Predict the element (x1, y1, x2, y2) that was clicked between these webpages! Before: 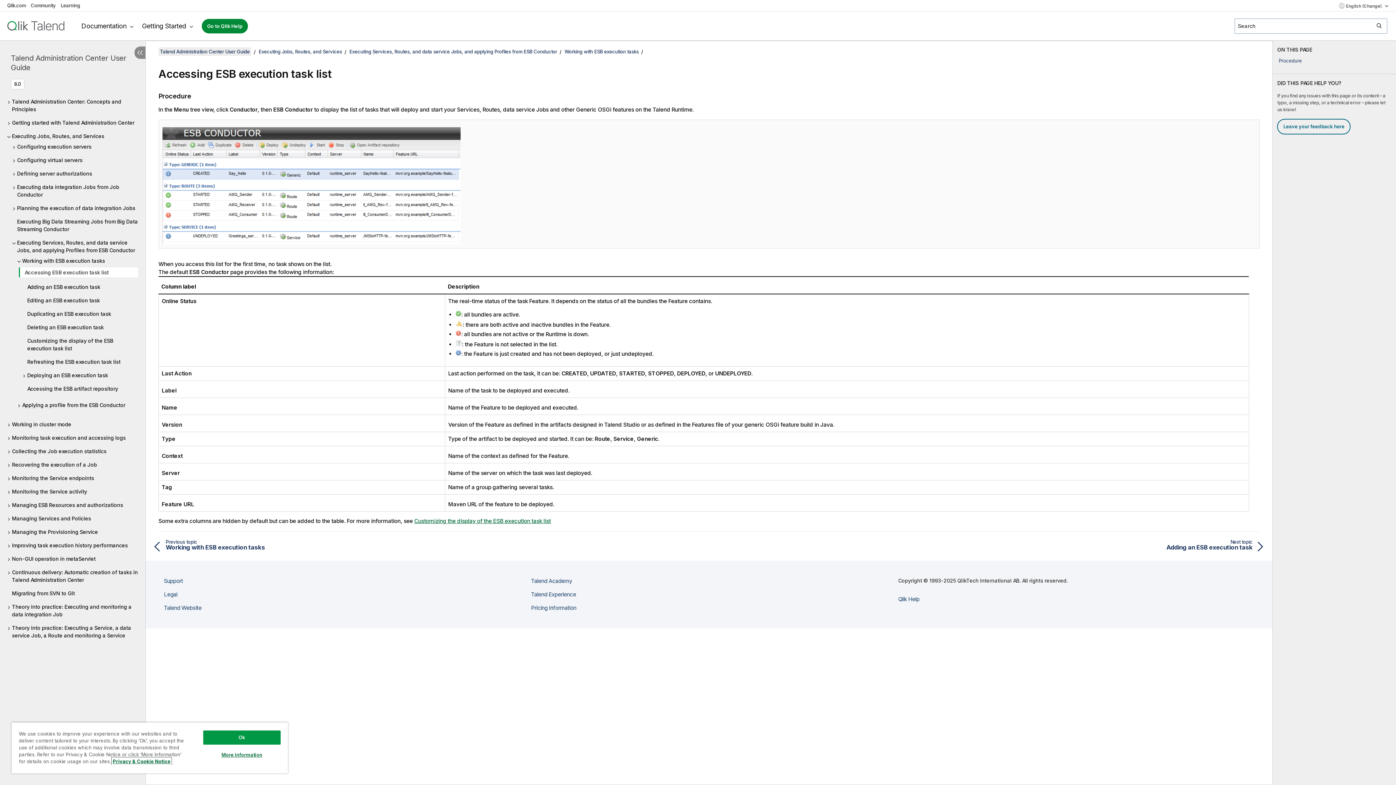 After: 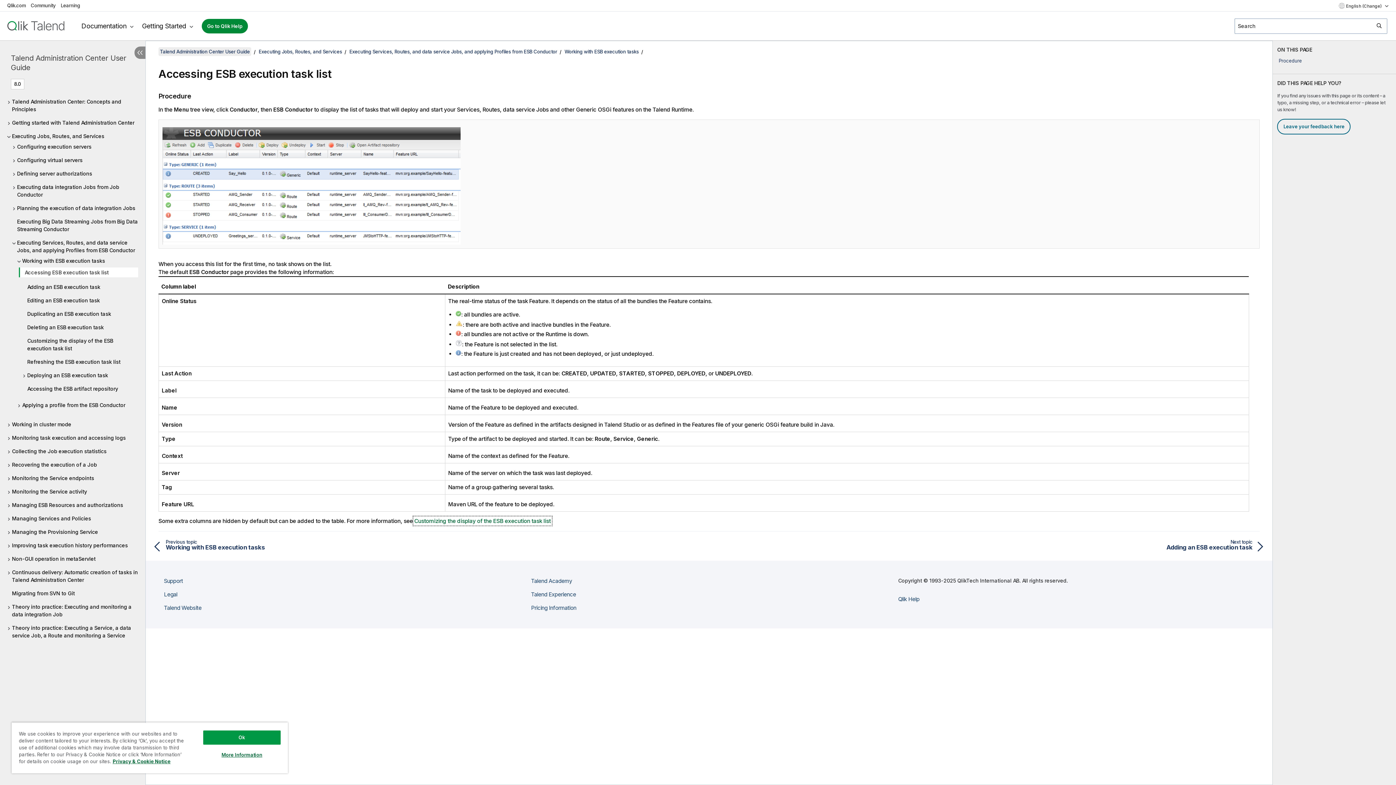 Action: label: Customizing the display of the ESB execution task list bbox: (414, 517, 550, 524)